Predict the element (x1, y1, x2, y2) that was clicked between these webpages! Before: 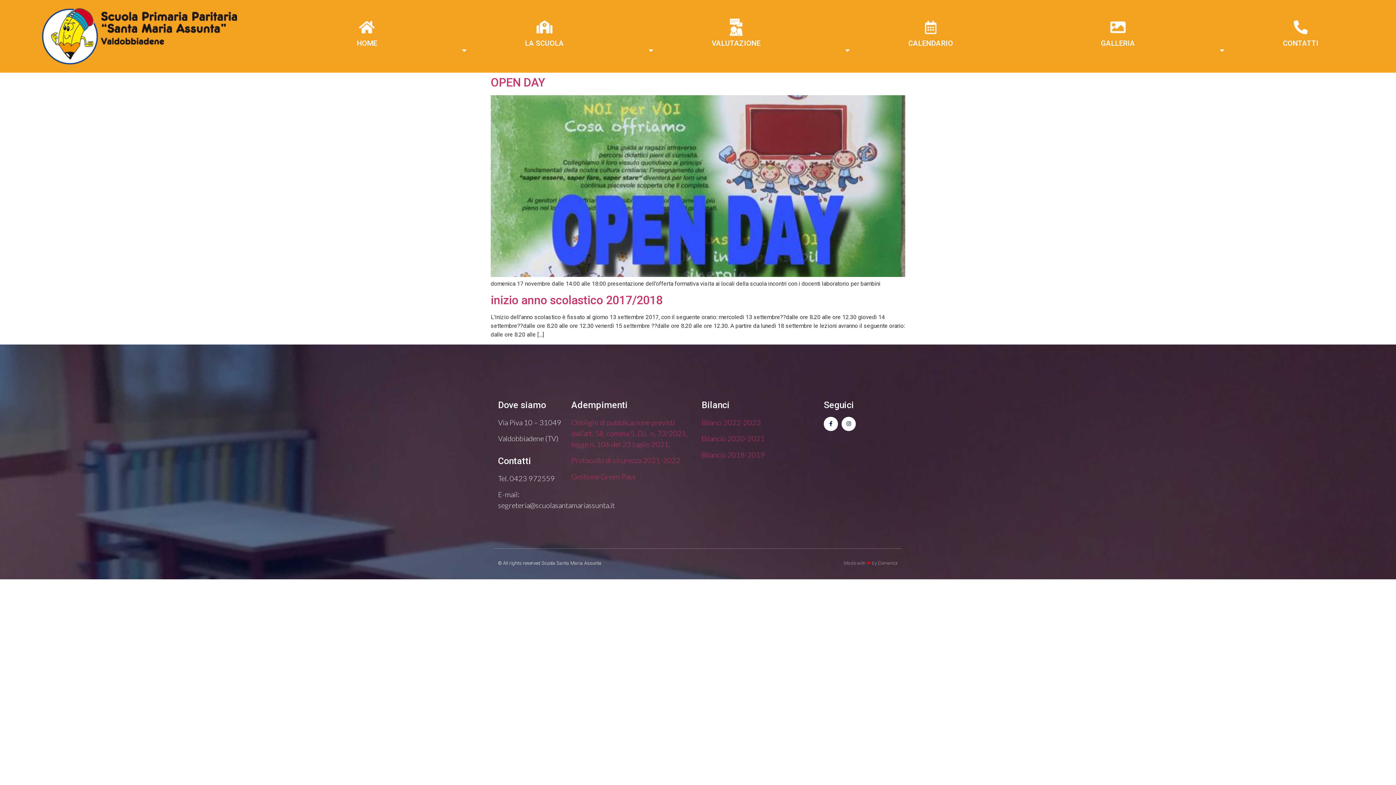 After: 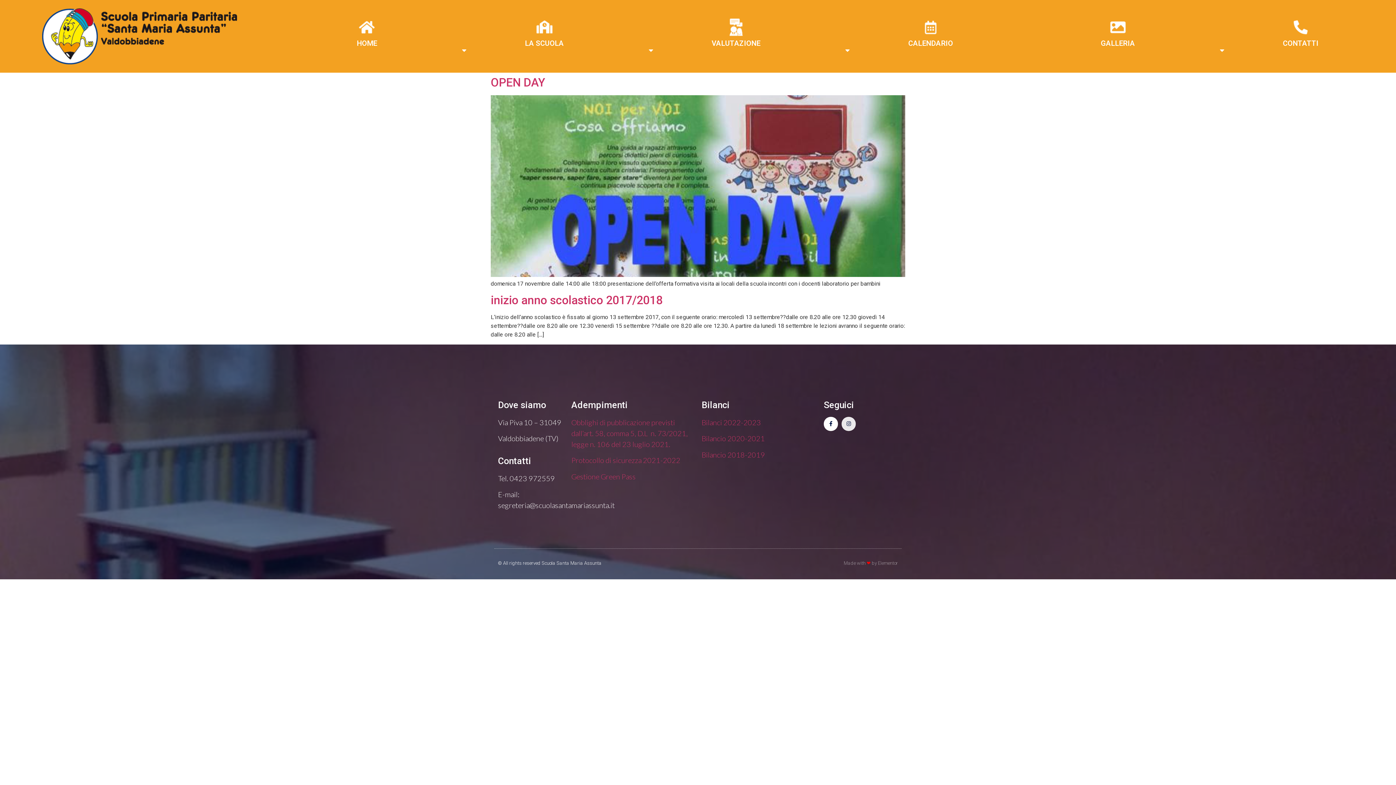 Action: bbox: (841, 417, 856, 431) label: Instagram